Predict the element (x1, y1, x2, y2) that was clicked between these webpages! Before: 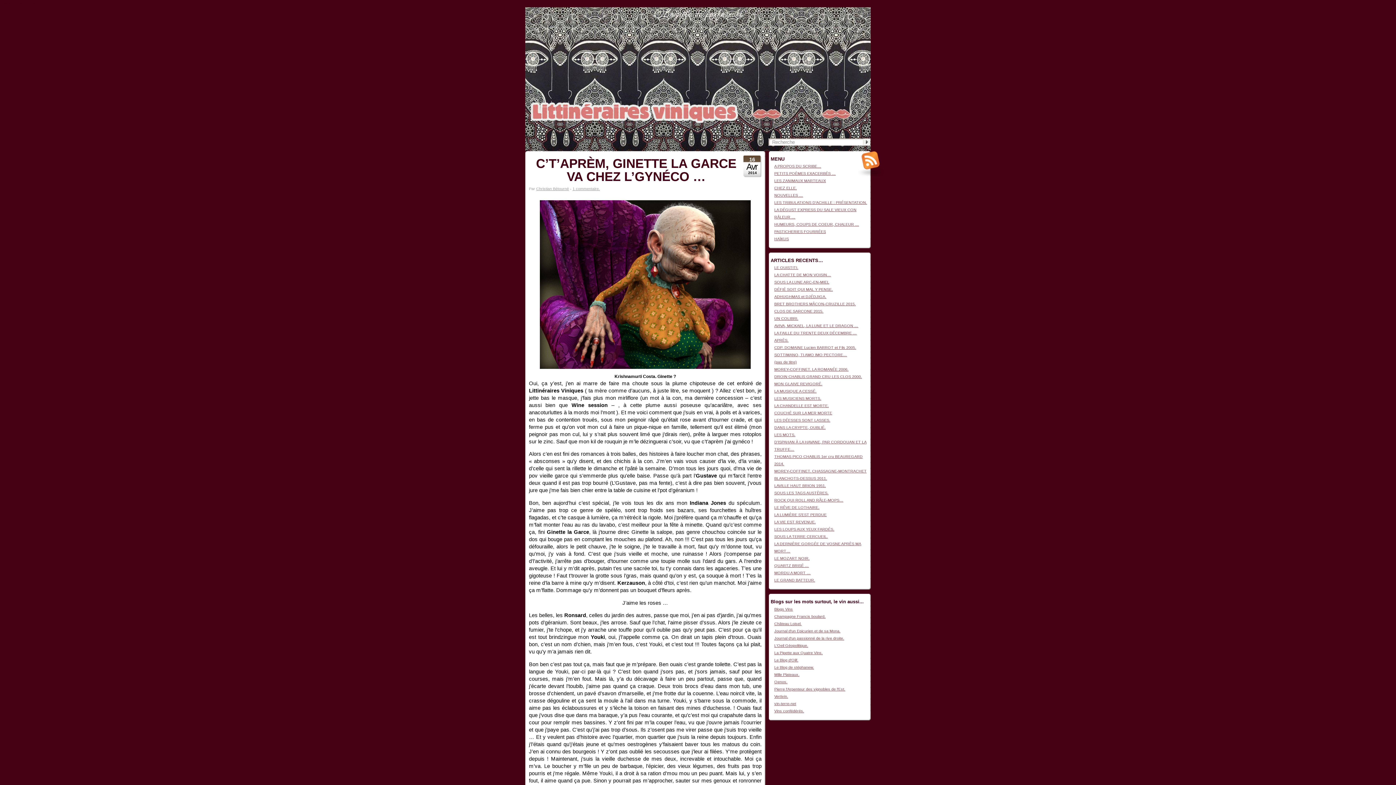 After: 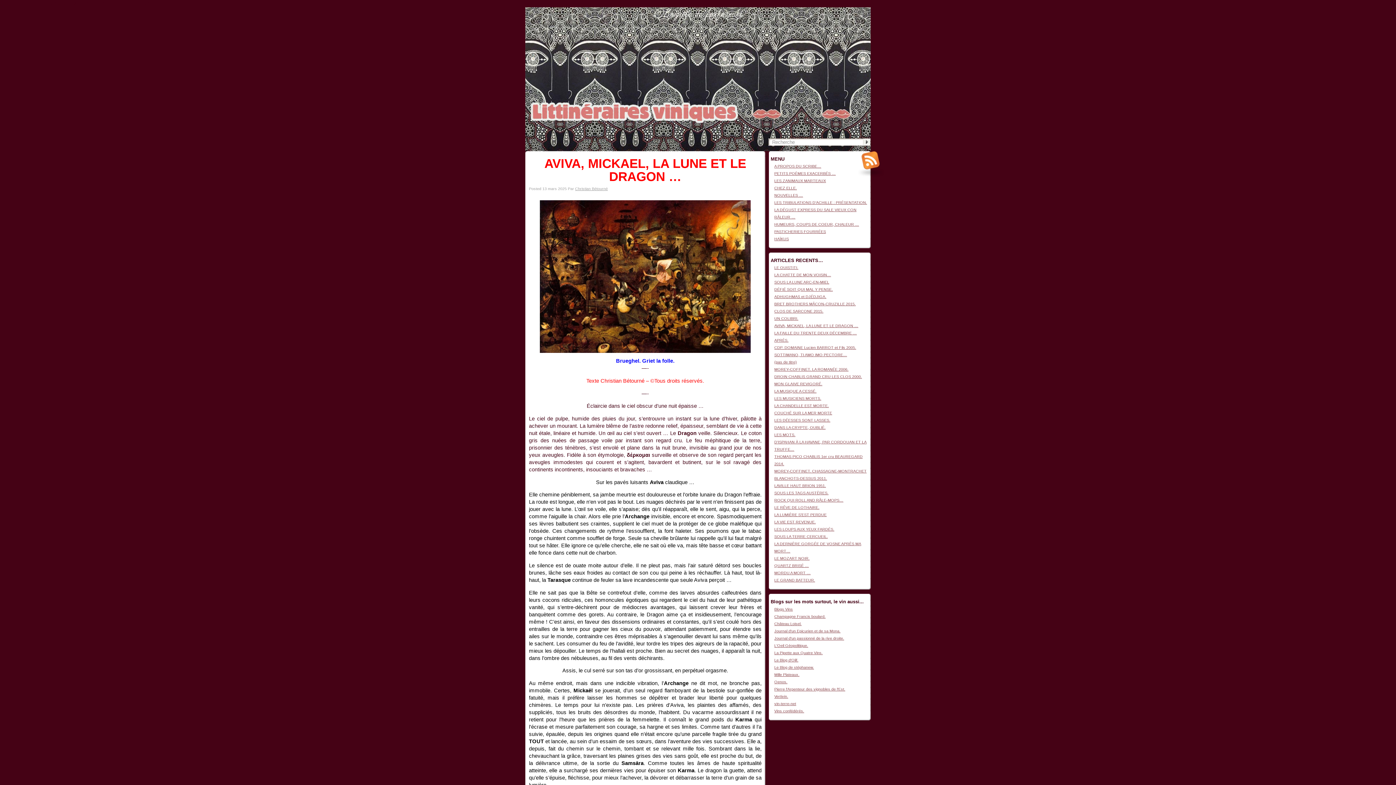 Action: label: AVIVA, MICKAEL, LA LUNE ET LE DRAGON … bbox: (774, 323, 858, 328)